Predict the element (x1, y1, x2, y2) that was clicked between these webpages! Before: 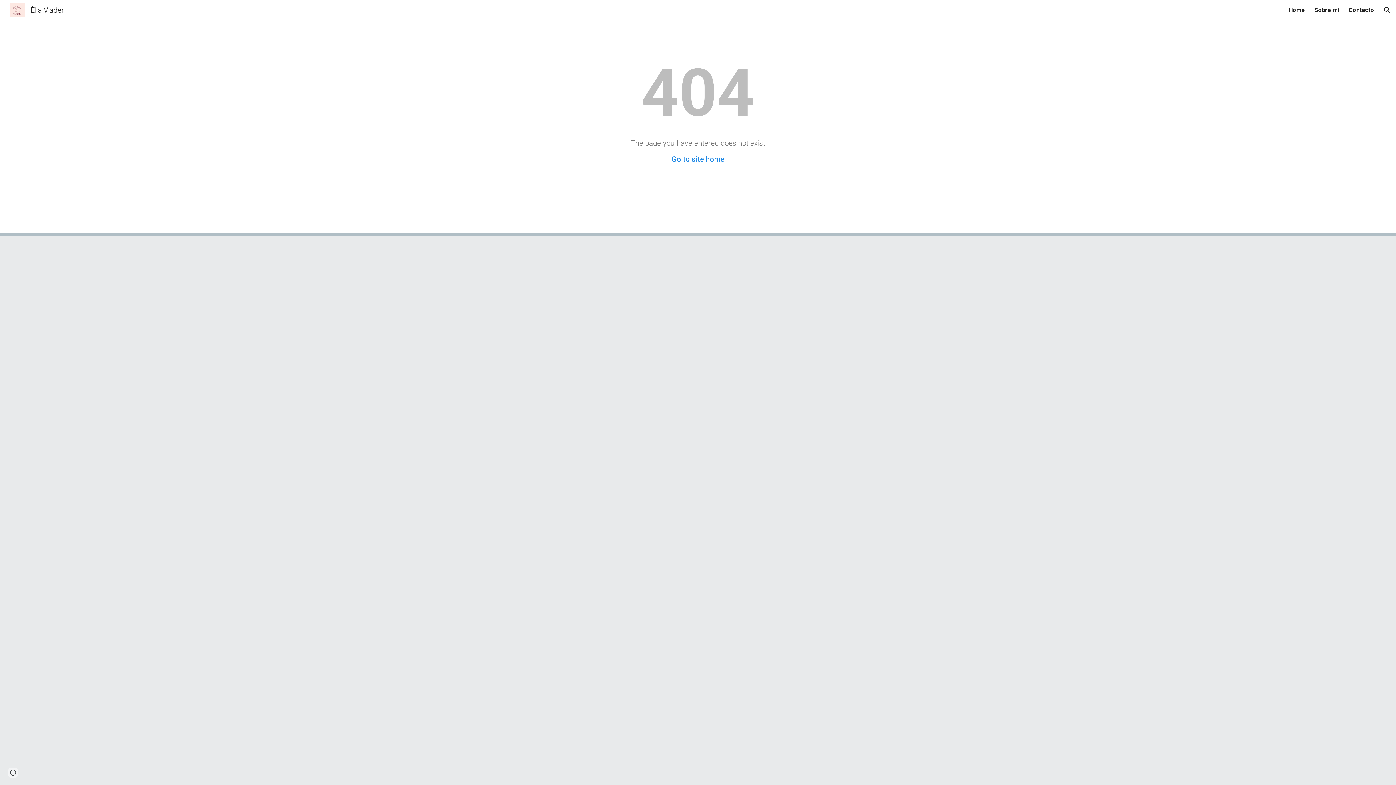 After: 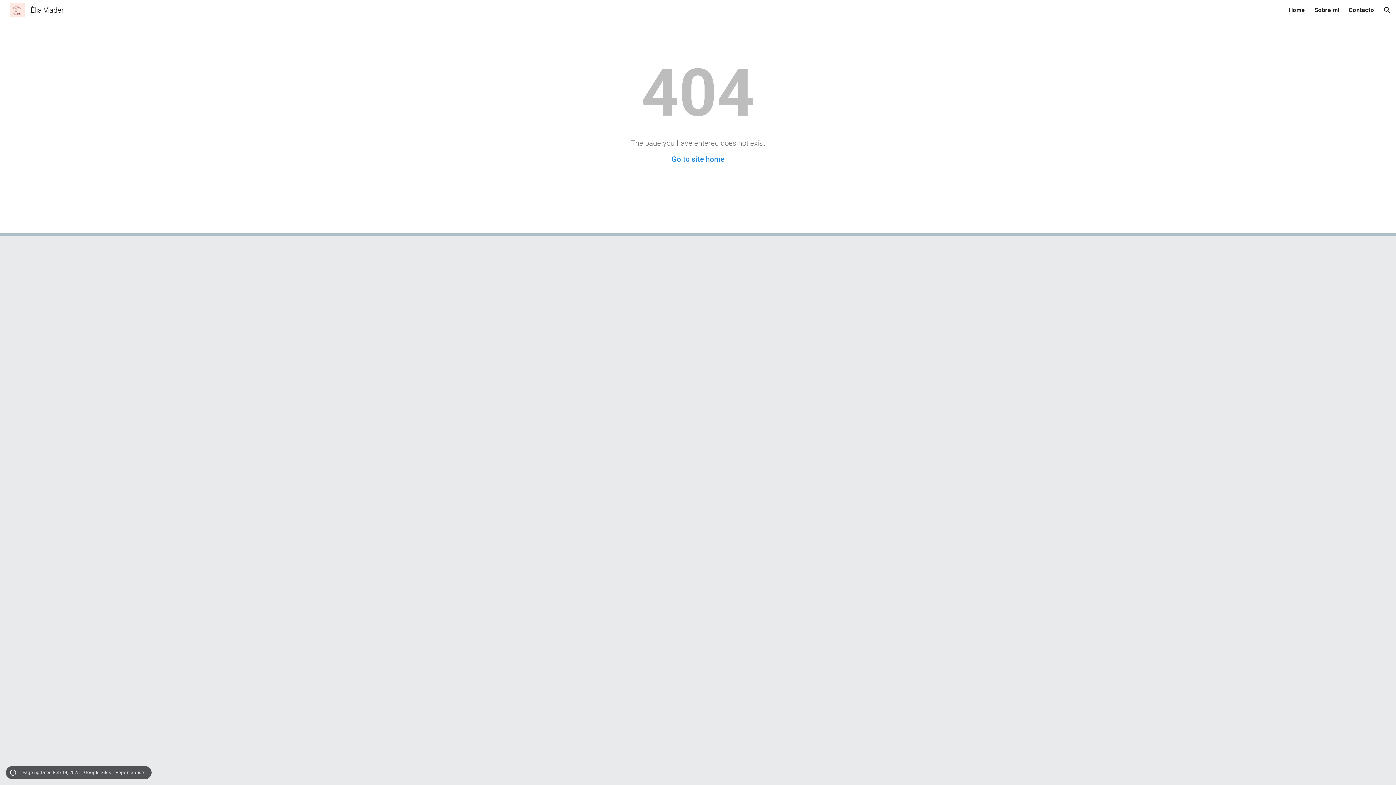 Action: label: Site actions bbox: (8, 768, 18, 778)